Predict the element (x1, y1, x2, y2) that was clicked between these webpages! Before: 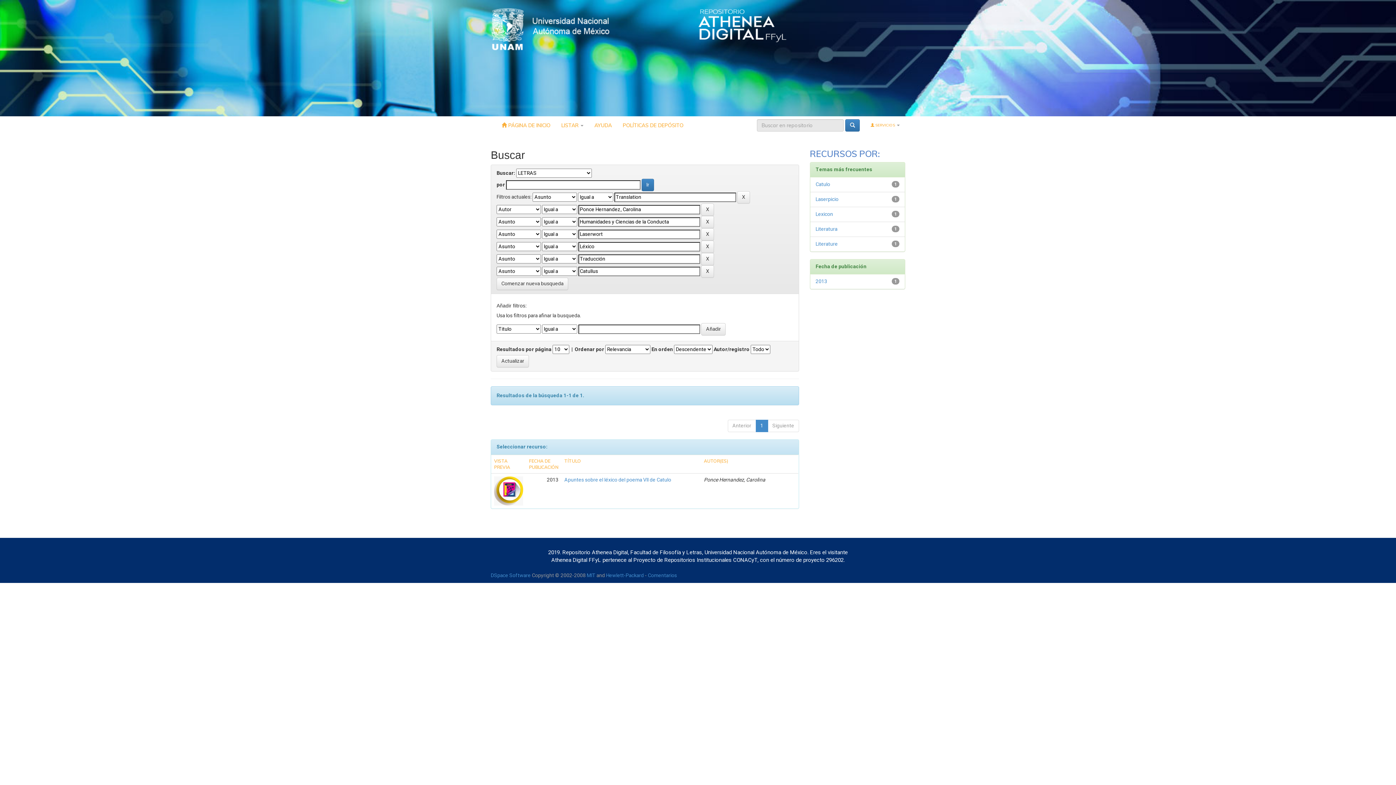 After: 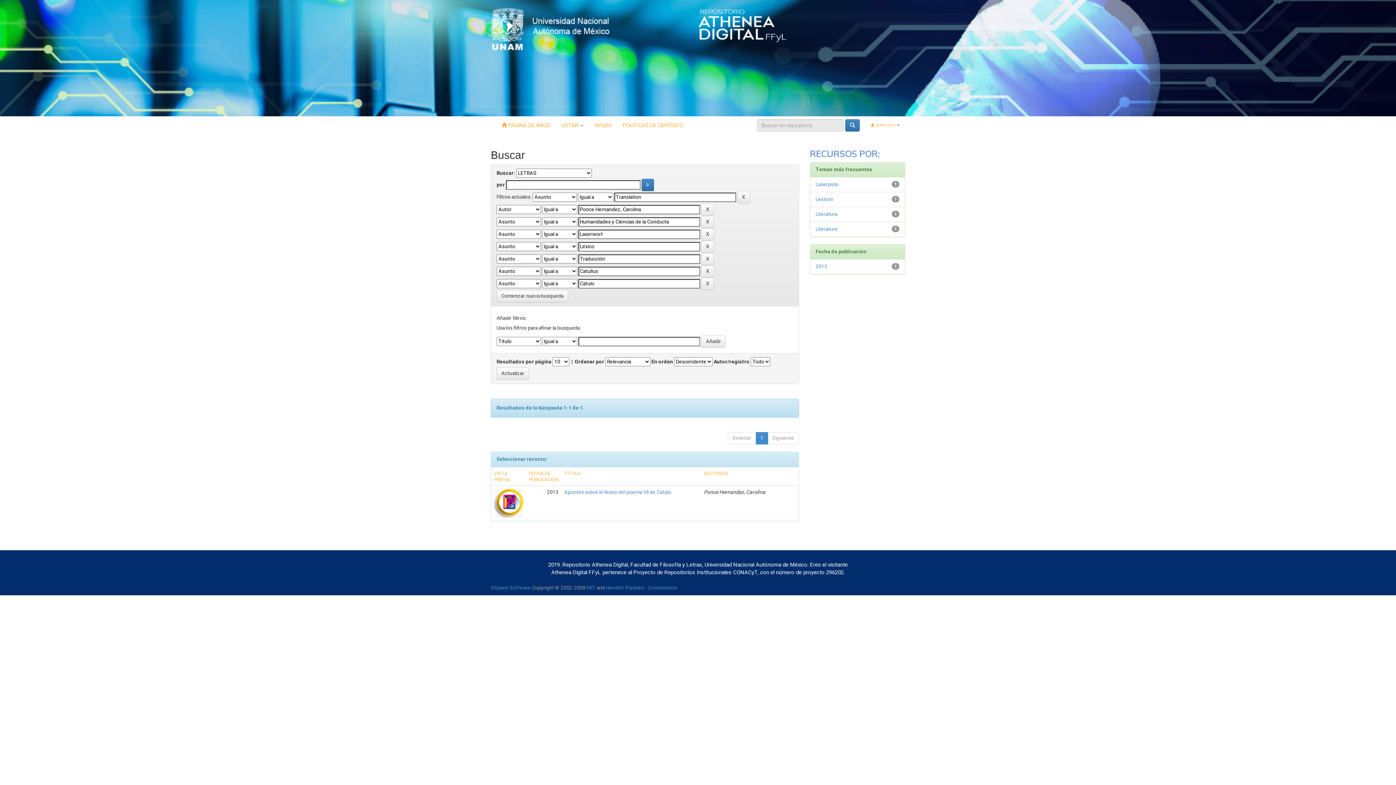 Action: bbox: (815, 180, 830, 188) label: Catulo